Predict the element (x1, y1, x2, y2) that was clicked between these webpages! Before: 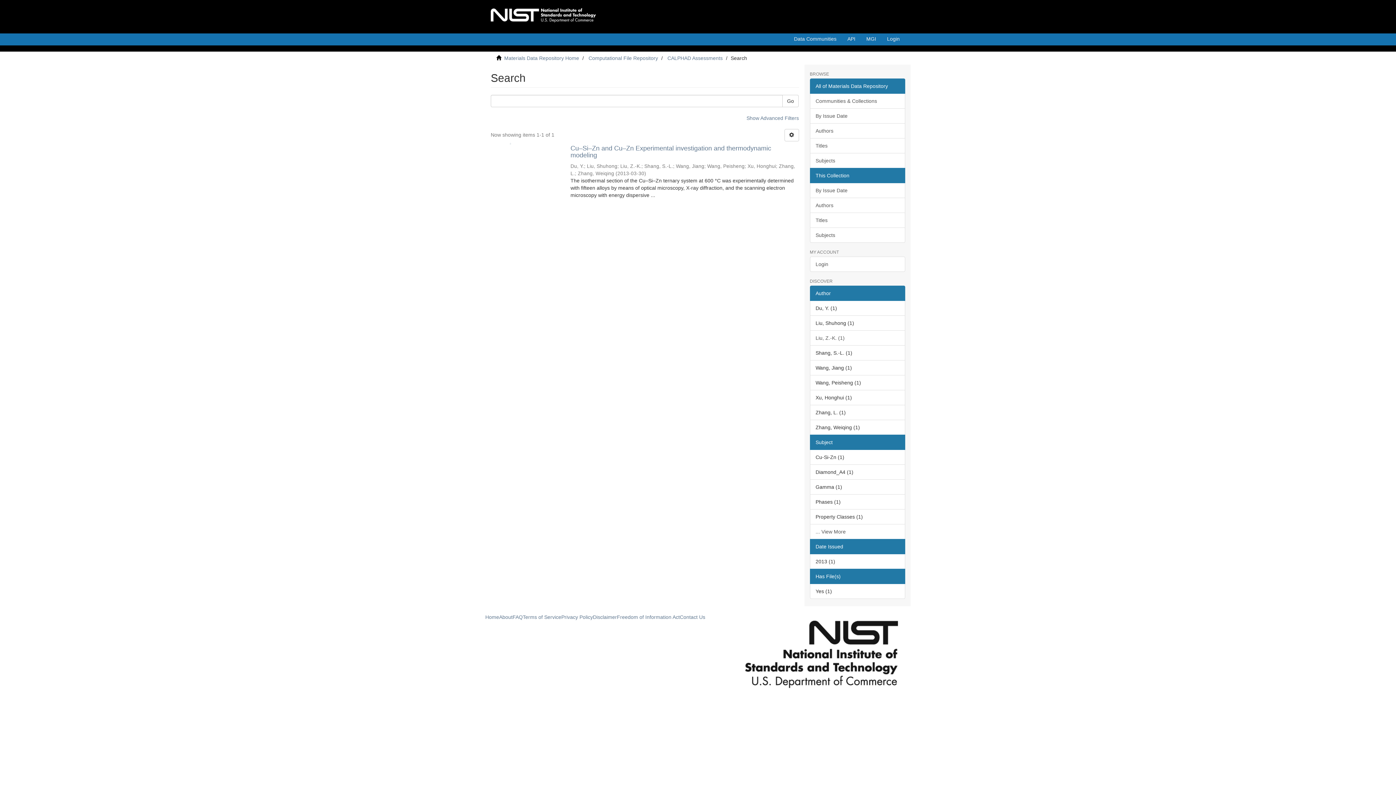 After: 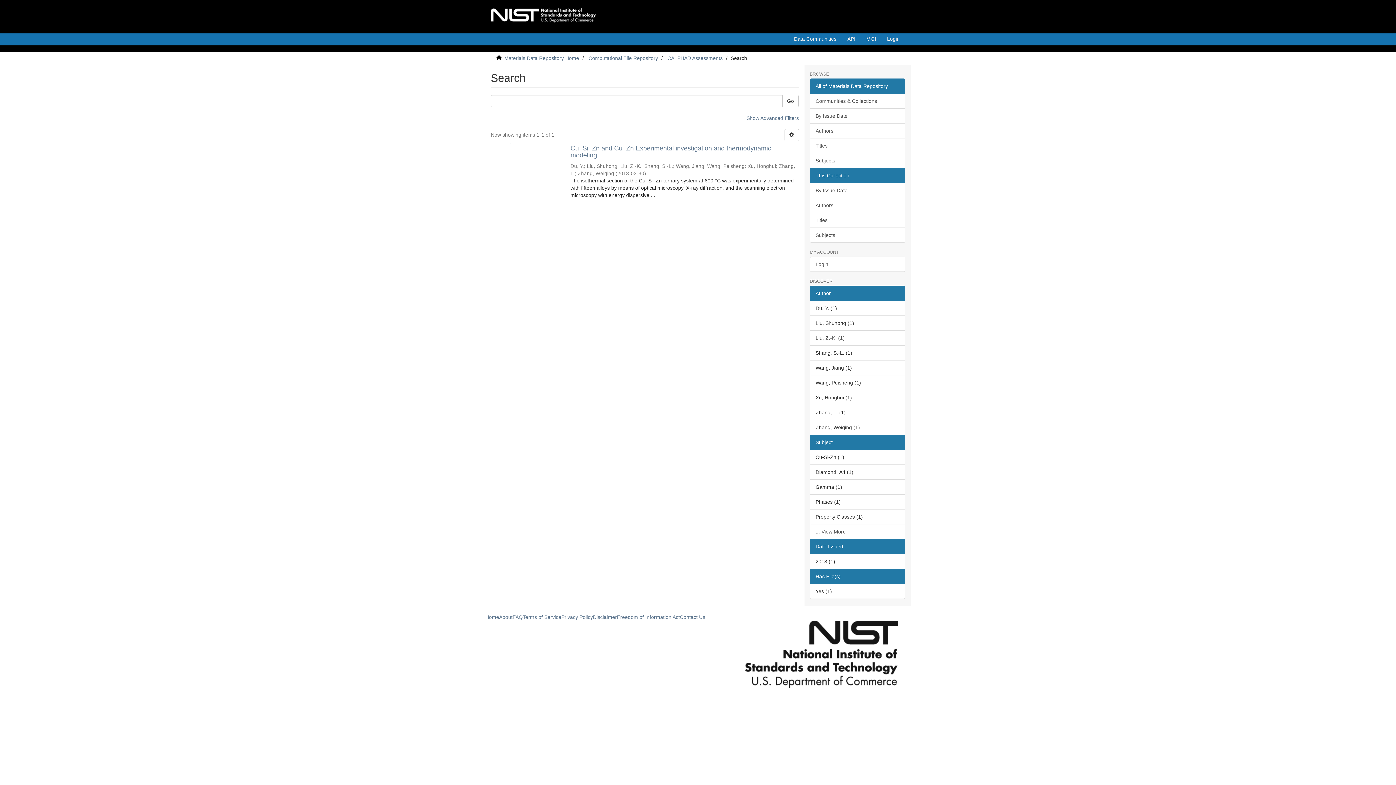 Action: label: Subject bbox: (810, 434, 905, 450)